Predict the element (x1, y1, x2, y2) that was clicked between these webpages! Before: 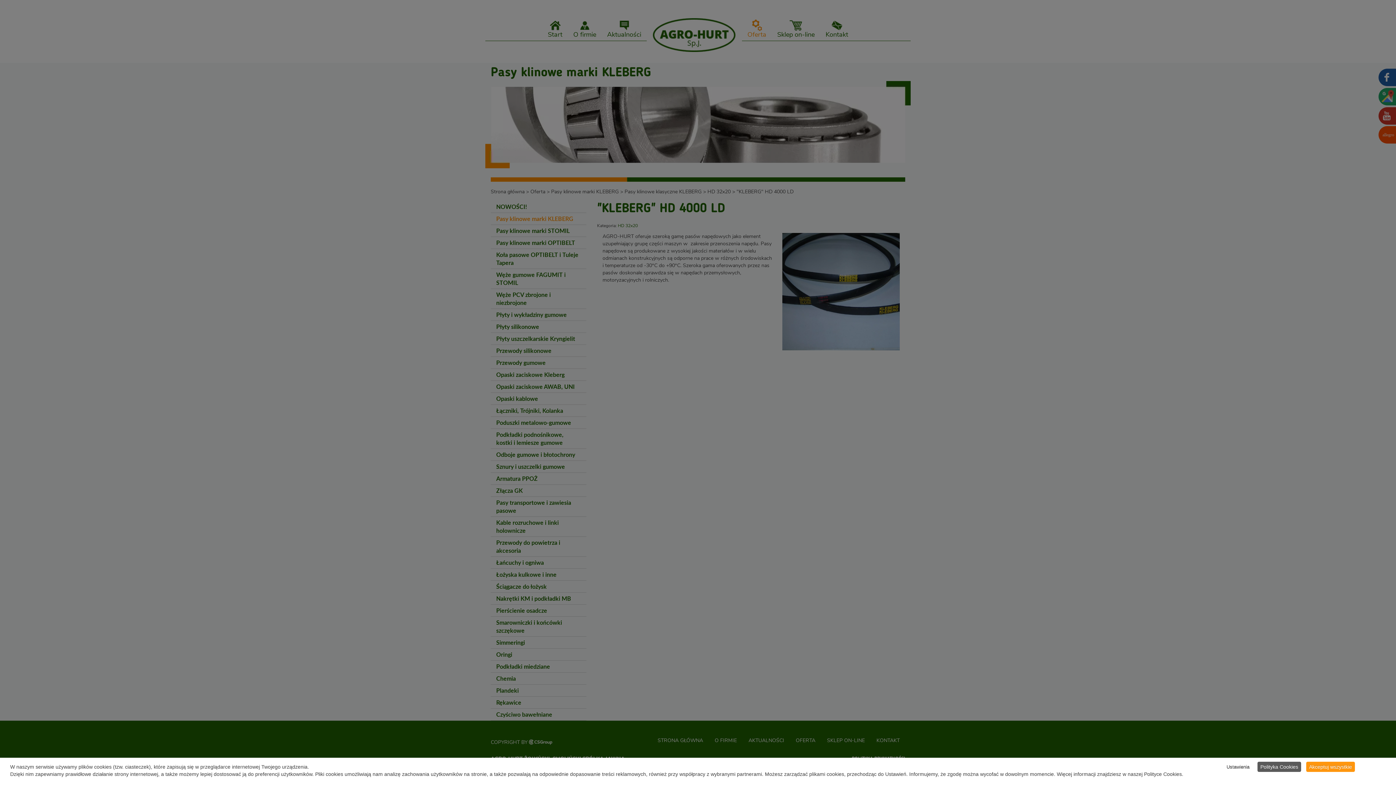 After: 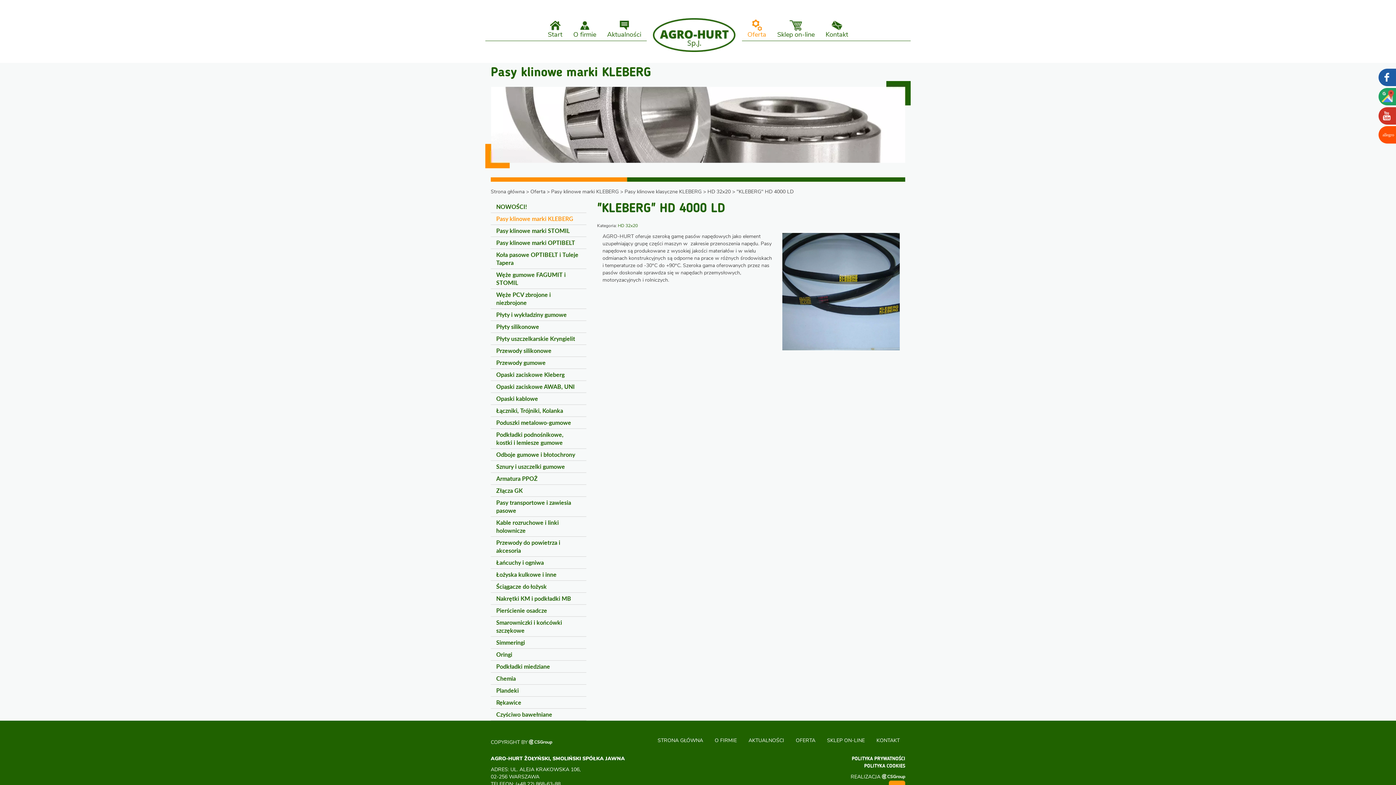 Action: bbox: (1306, 762, 1355, 772) label: Akceptuj wszystkie